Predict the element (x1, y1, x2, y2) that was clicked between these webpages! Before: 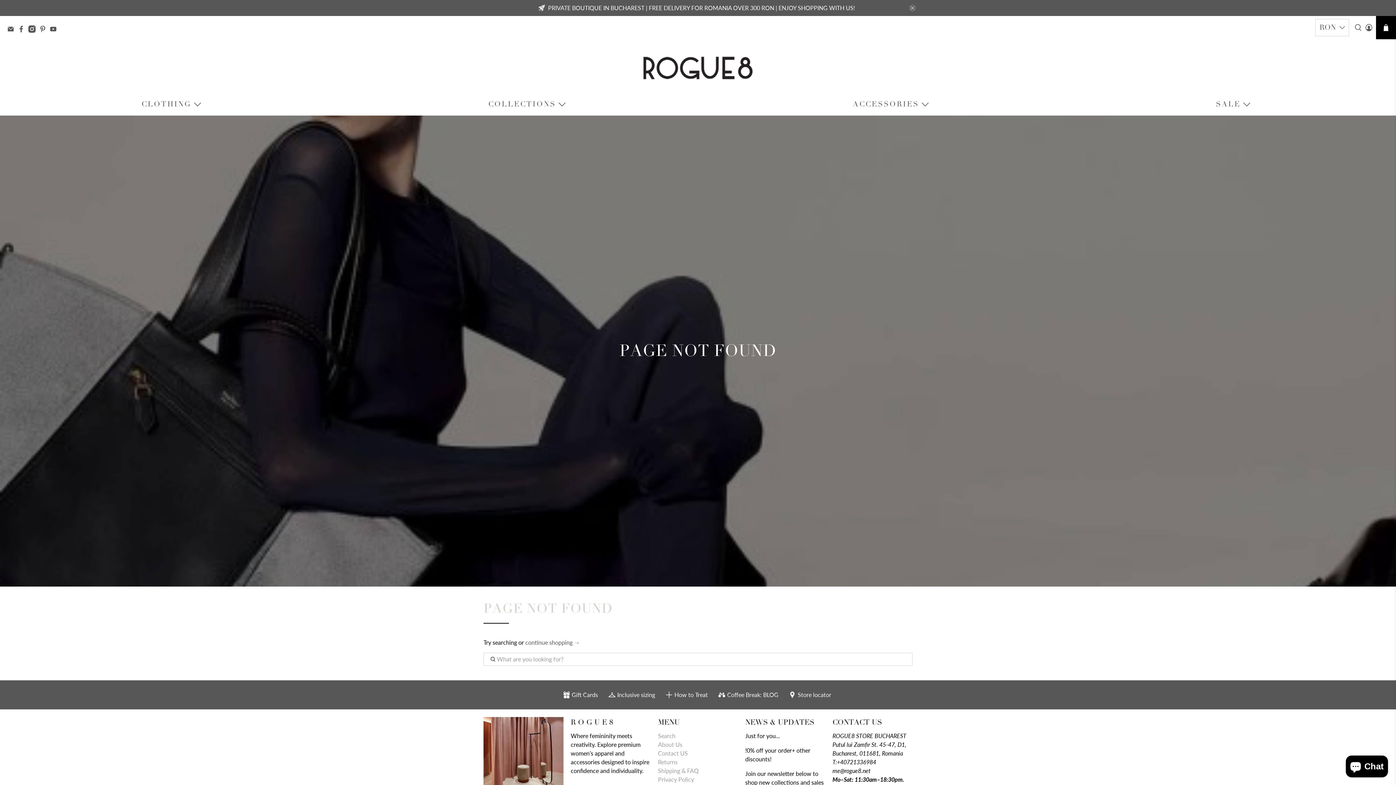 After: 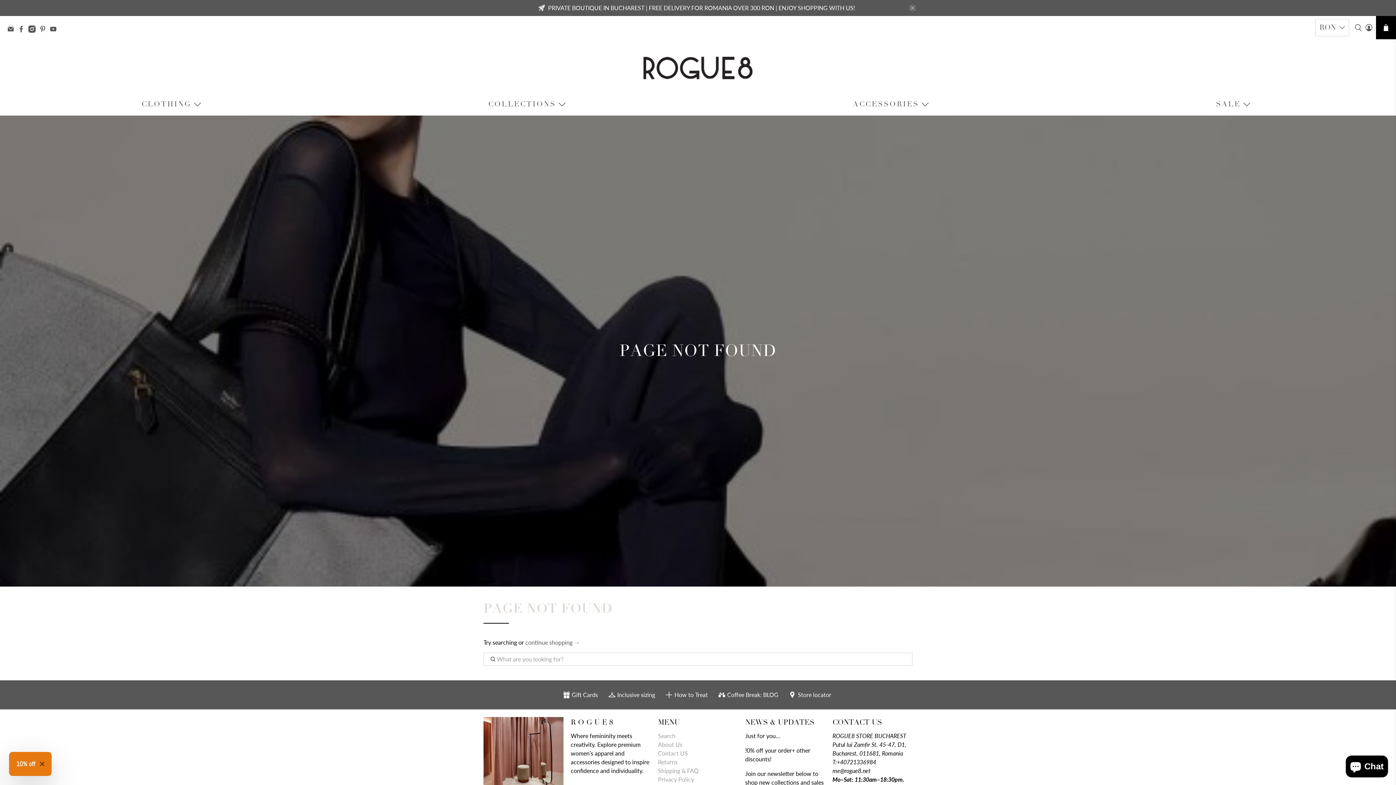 Action: bbox: (7, 26, 17, 34)